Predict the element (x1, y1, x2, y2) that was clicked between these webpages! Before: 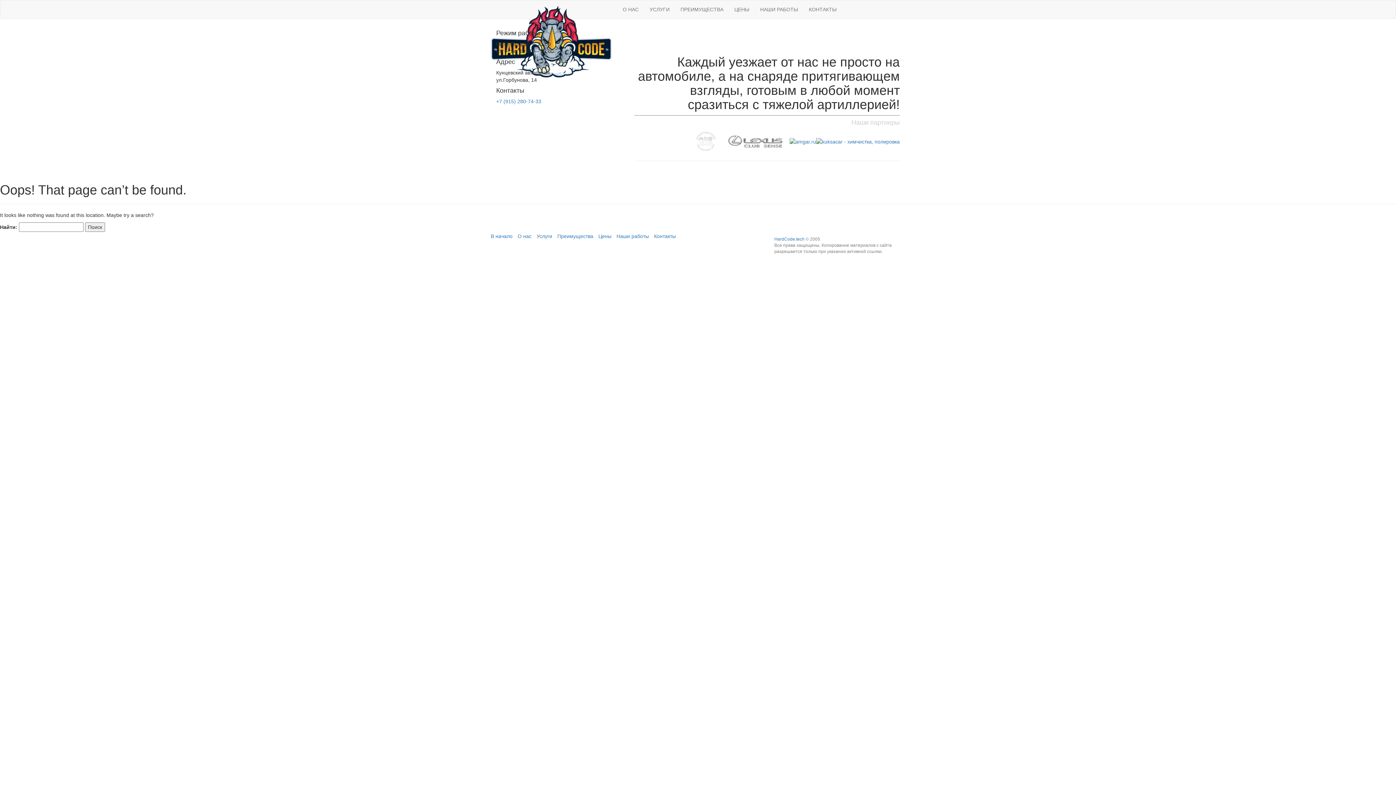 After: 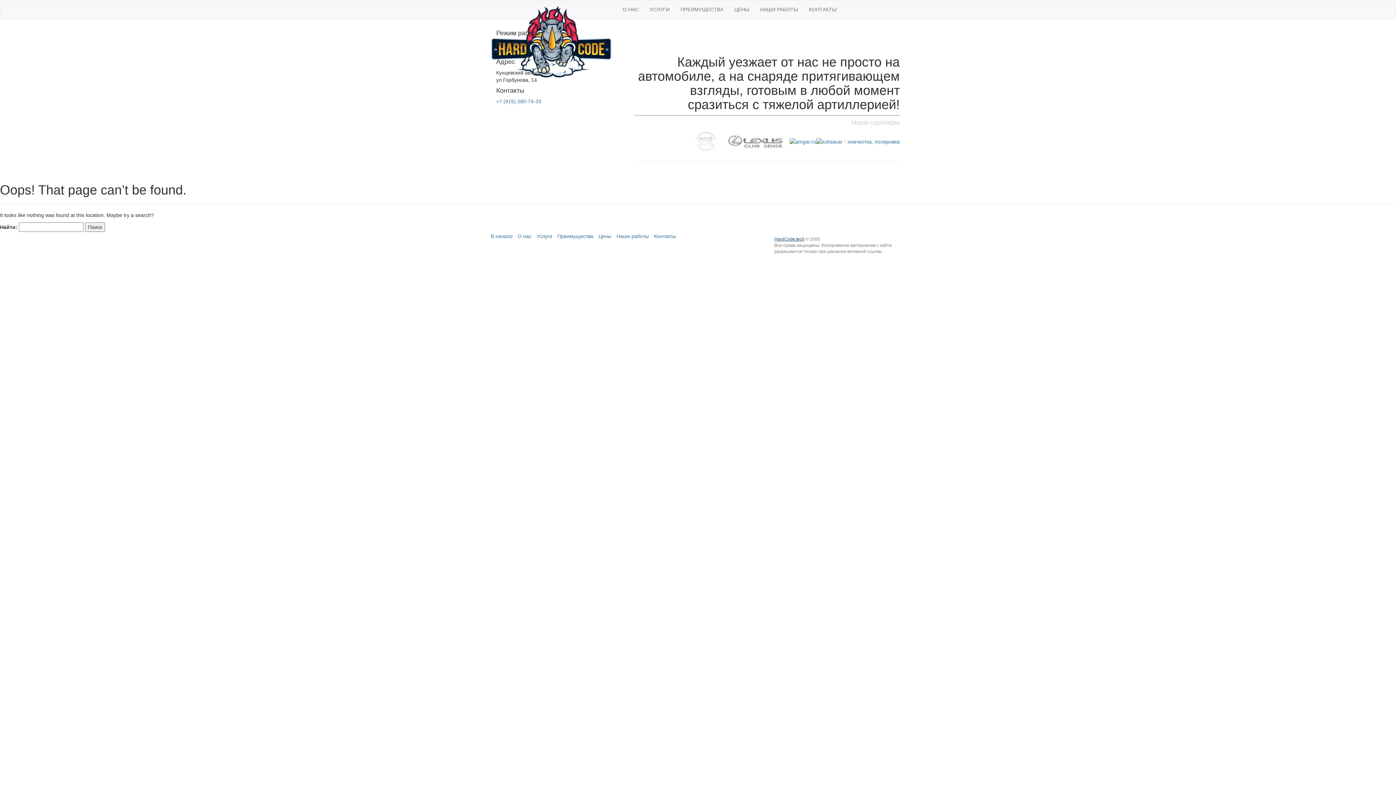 Action: bbox: (774, 236, 804, 241) label: HardCode.tech